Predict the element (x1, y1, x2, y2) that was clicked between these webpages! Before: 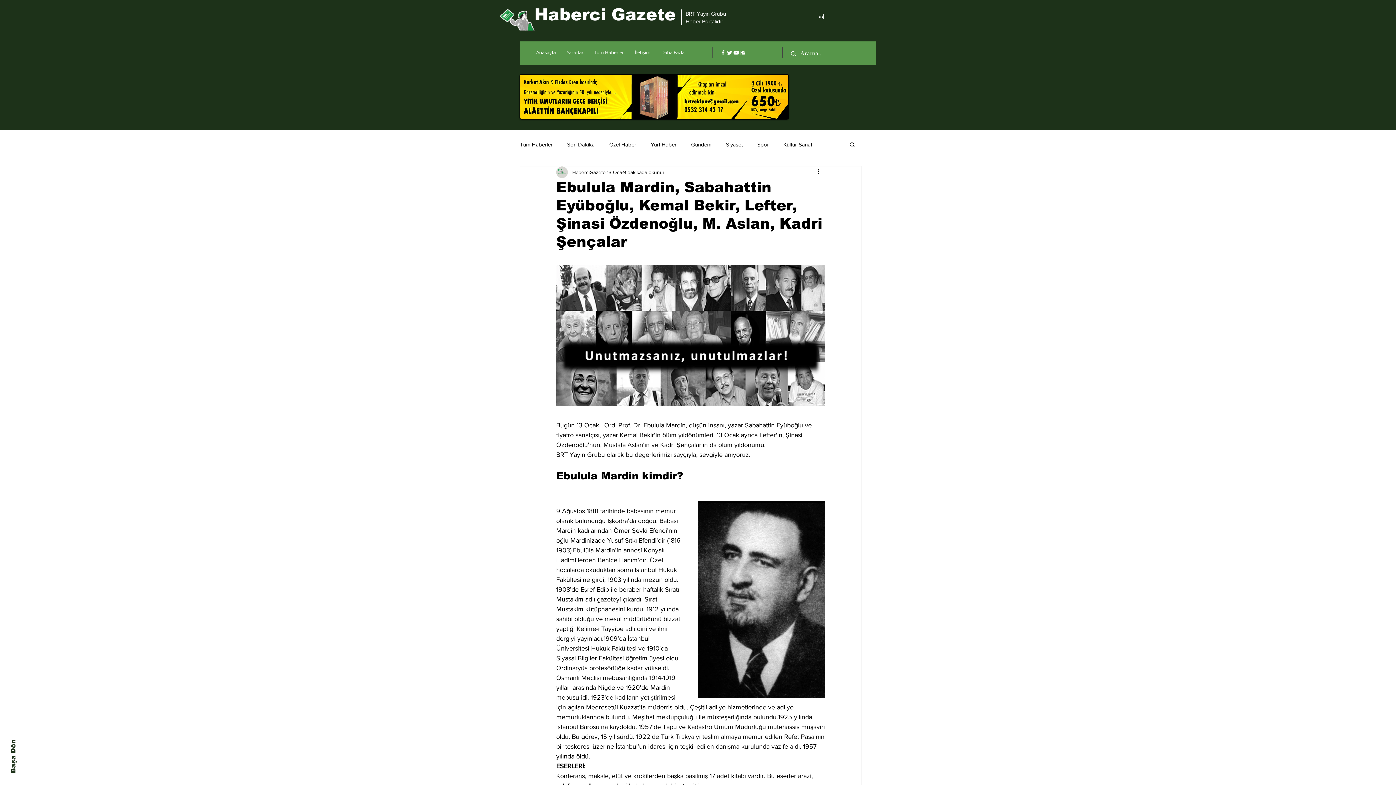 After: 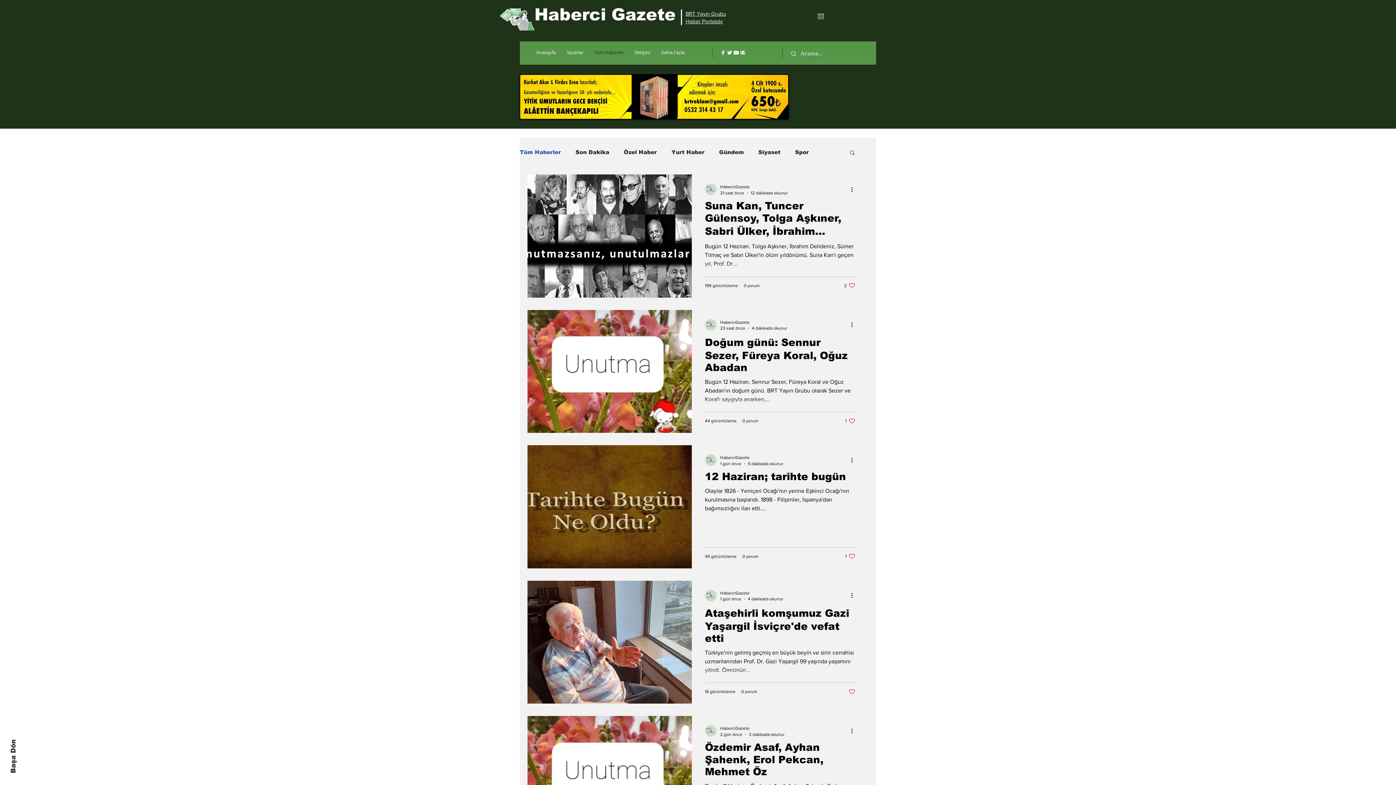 Action: bbox: (520, 140, 552, 148) label: Tüm Haberler